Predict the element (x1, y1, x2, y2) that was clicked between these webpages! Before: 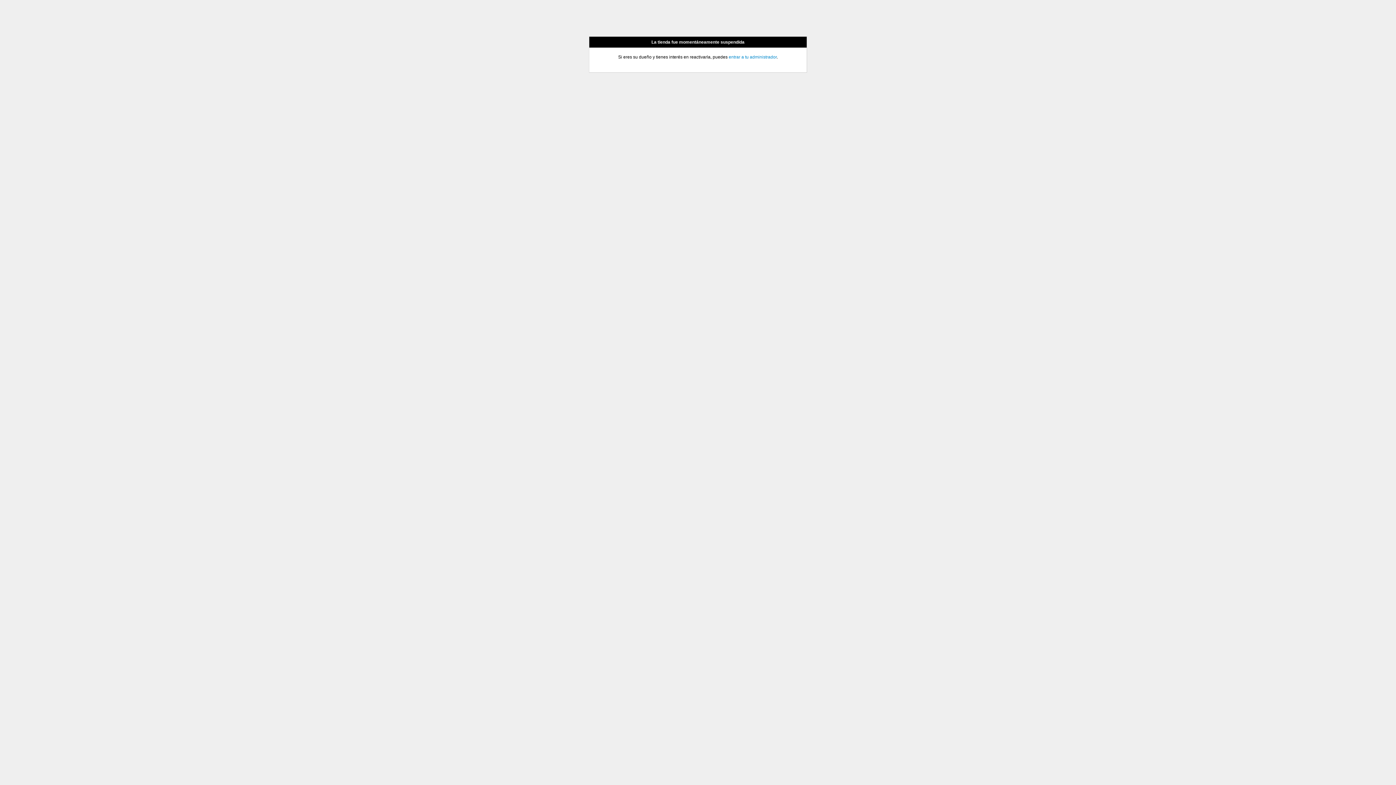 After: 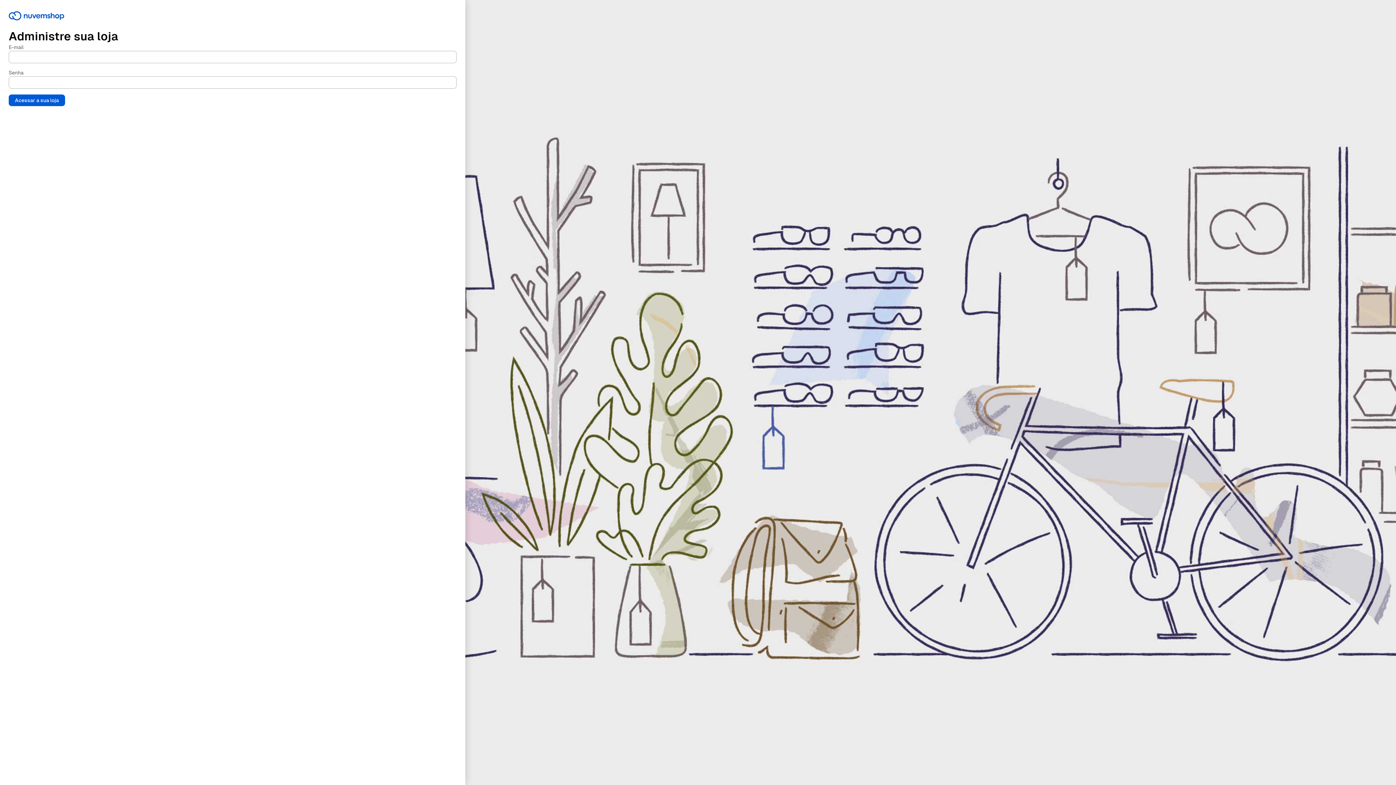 Action: bbox: (728, 54, 776, 59) label: entrar a tu administrador